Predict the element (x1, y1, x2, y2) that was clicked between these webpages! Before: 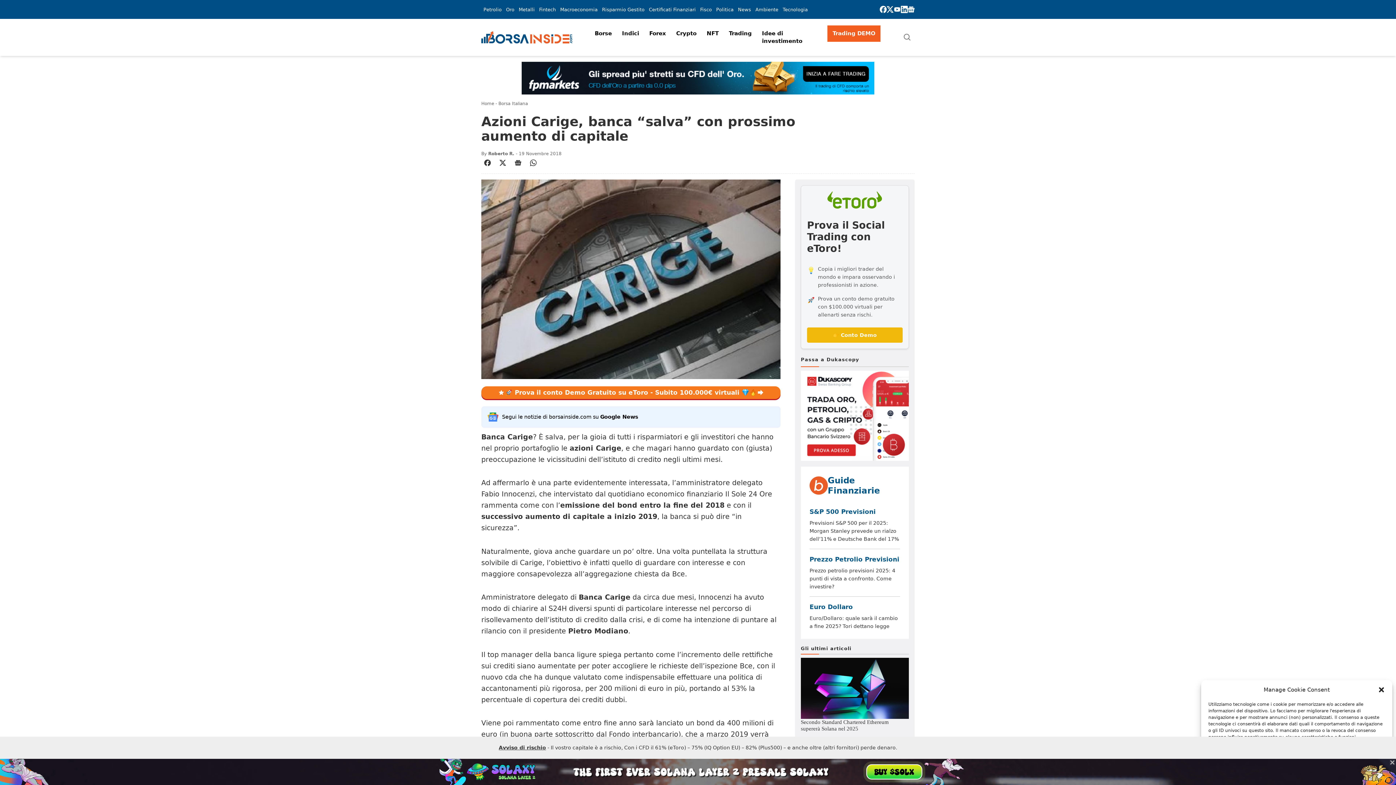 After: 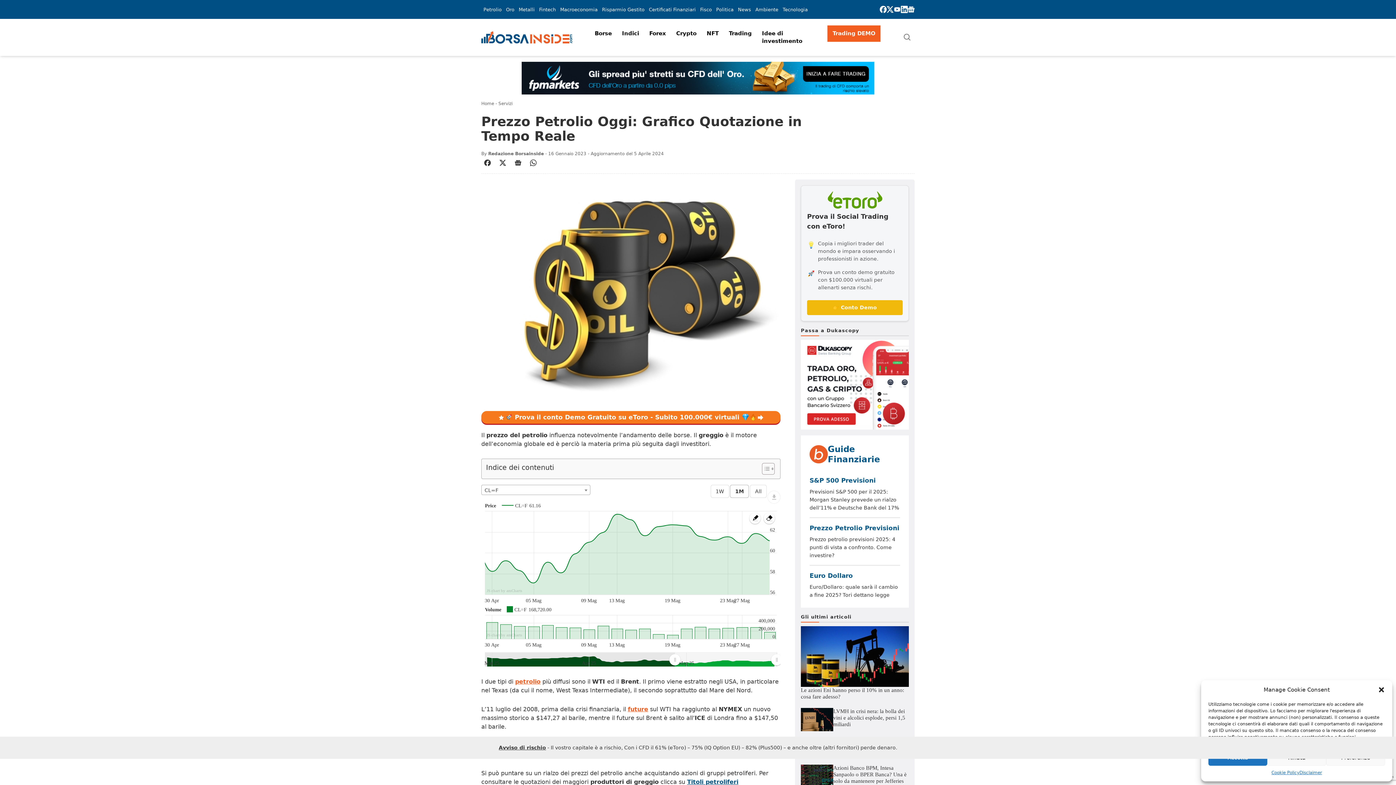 Action: bbox: (481, 1, 504, 17) label: Petrolio